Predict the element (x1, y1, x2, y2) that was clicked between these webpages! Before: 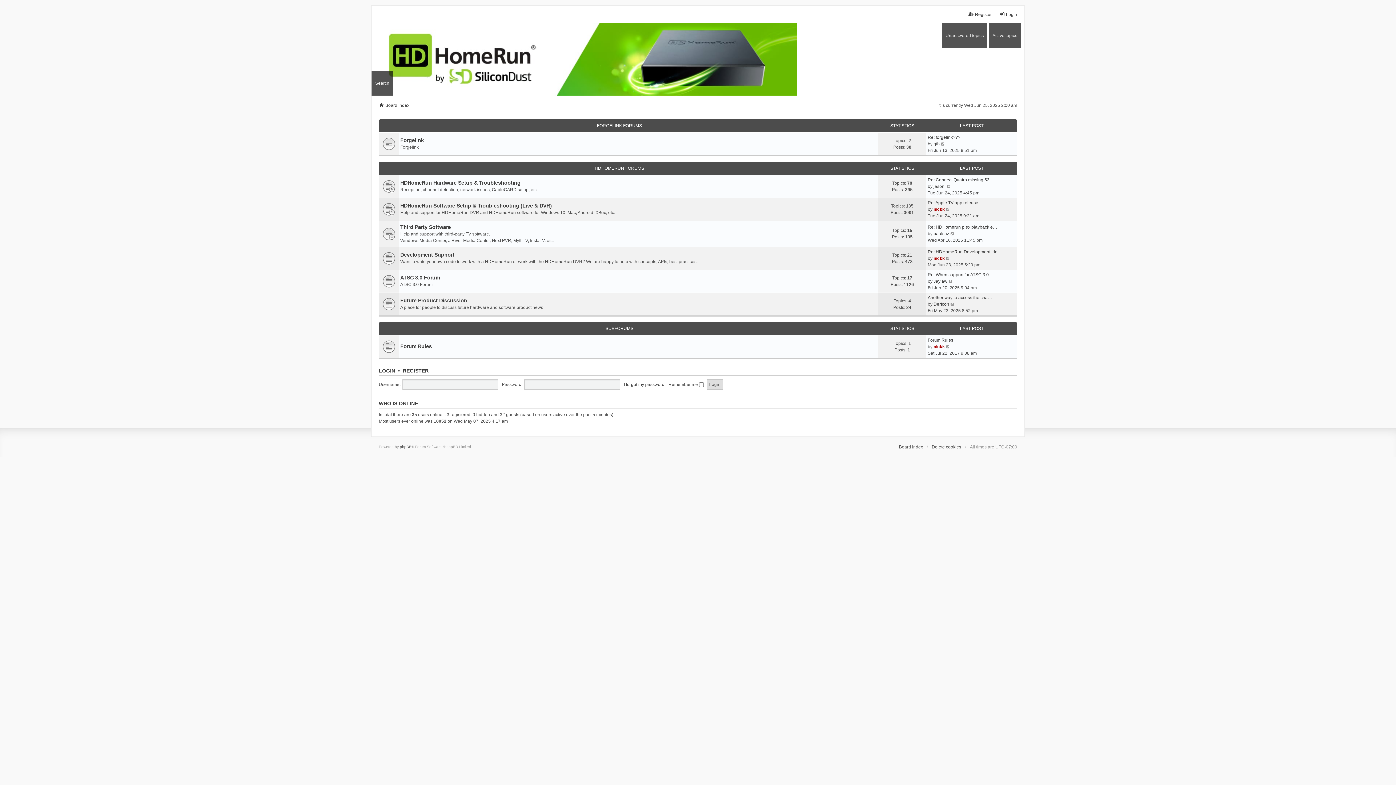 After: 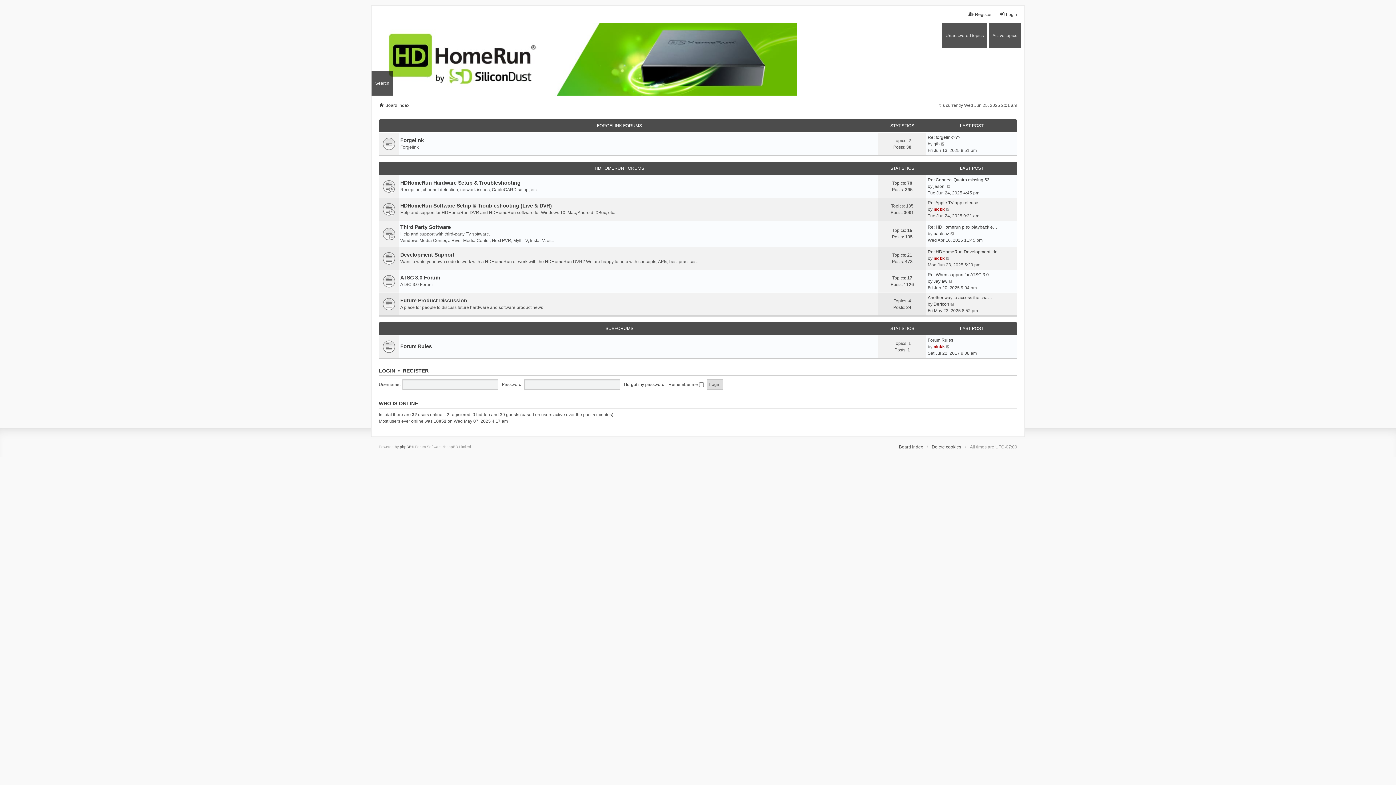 Action: label: Board index bbox: (899, 444, 923, 450)